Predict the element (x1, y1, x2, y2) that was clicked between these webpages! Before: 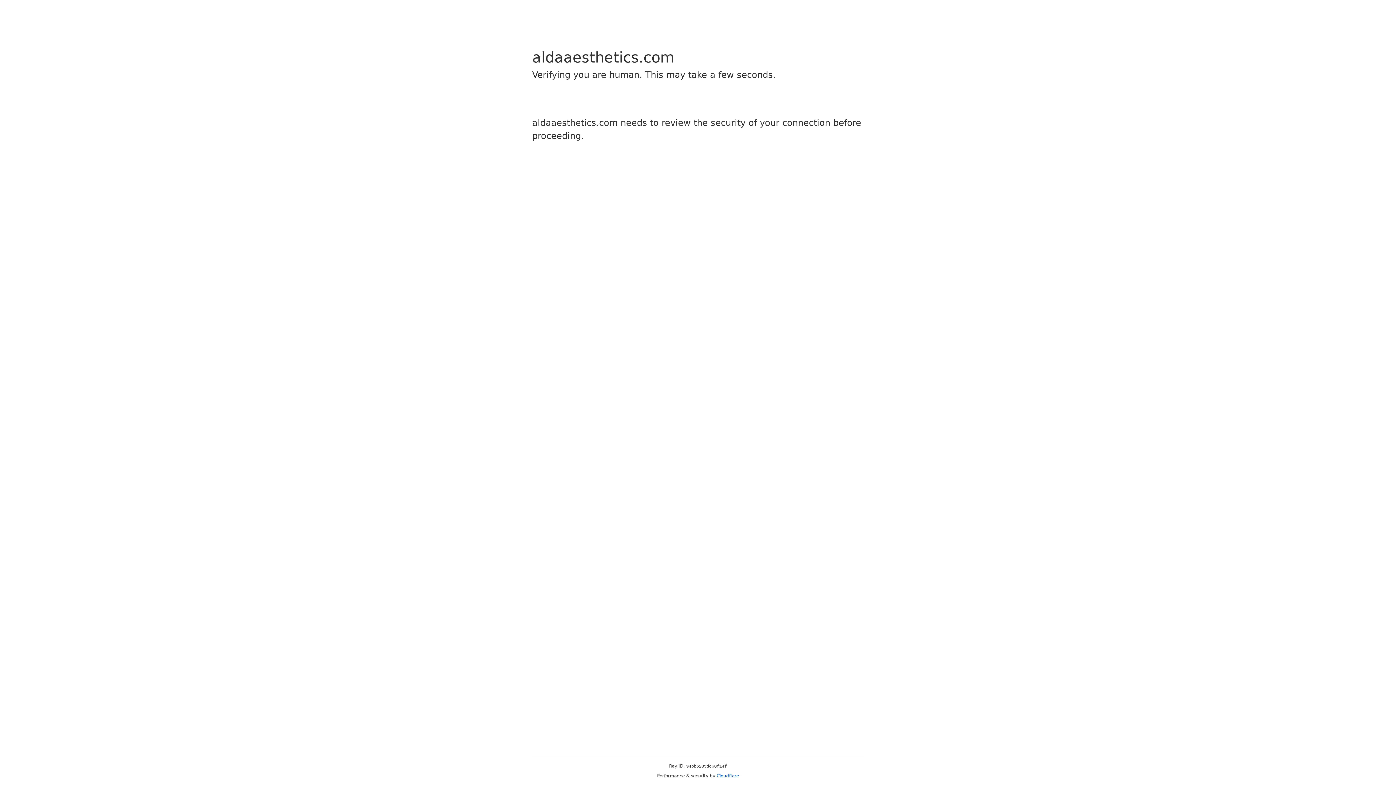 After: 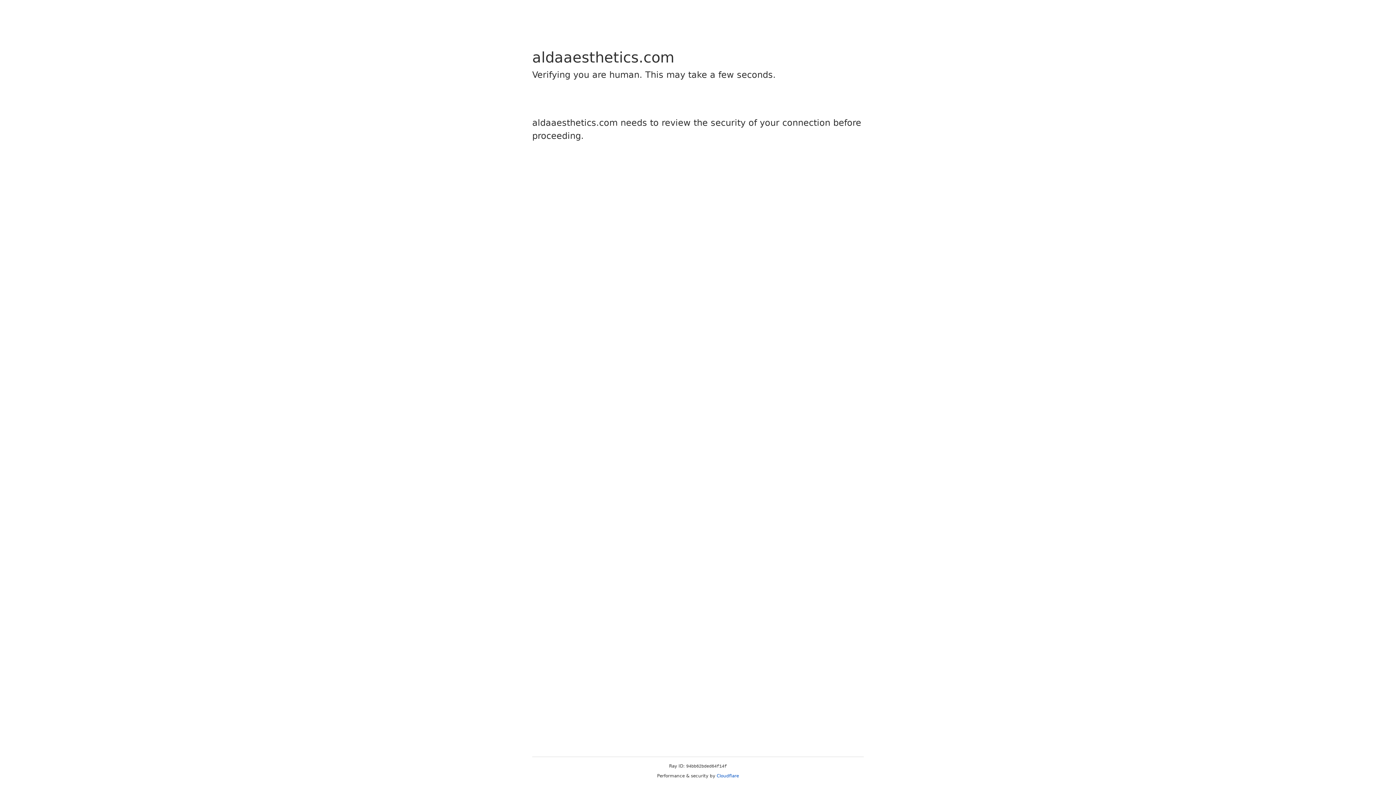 Action: label: Cloudflare bbox: (716, 773, 739, 778)